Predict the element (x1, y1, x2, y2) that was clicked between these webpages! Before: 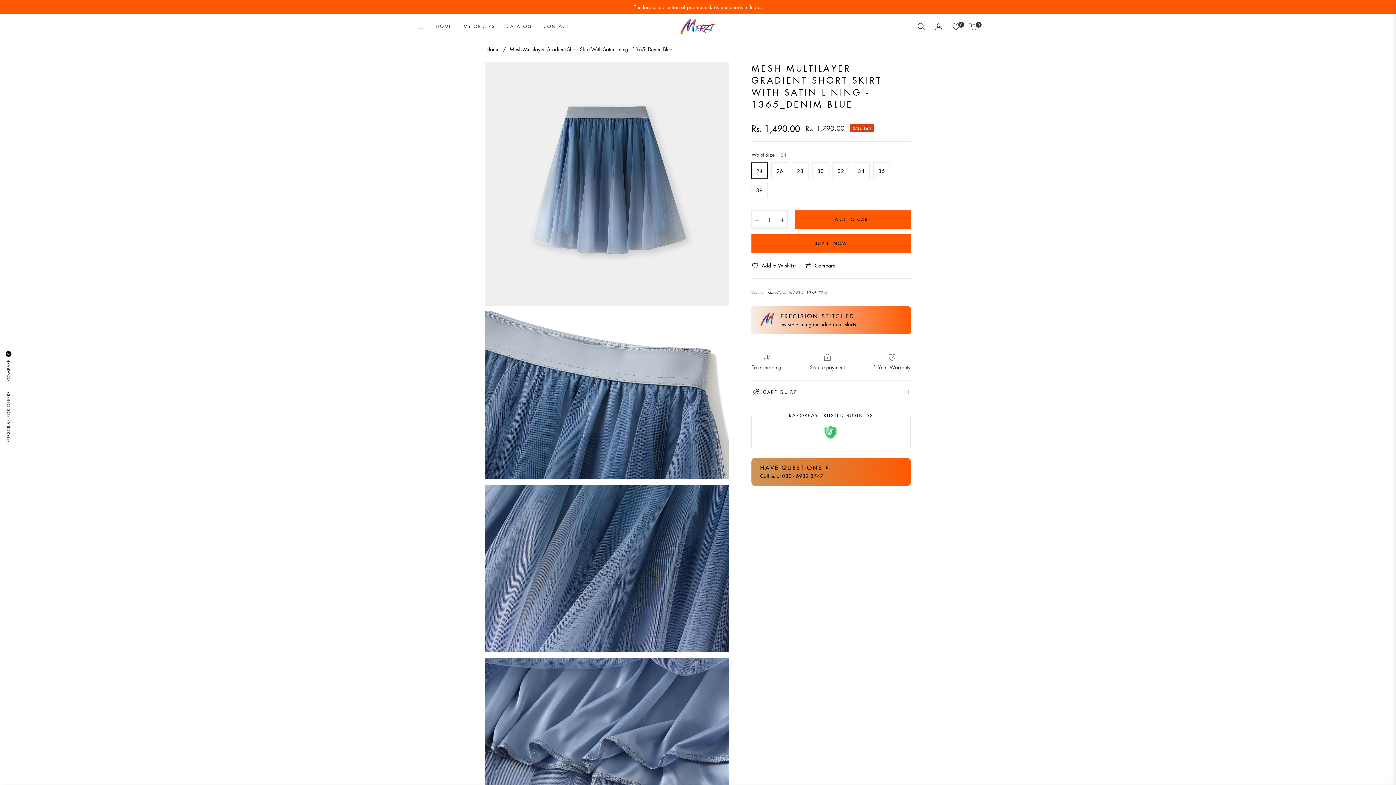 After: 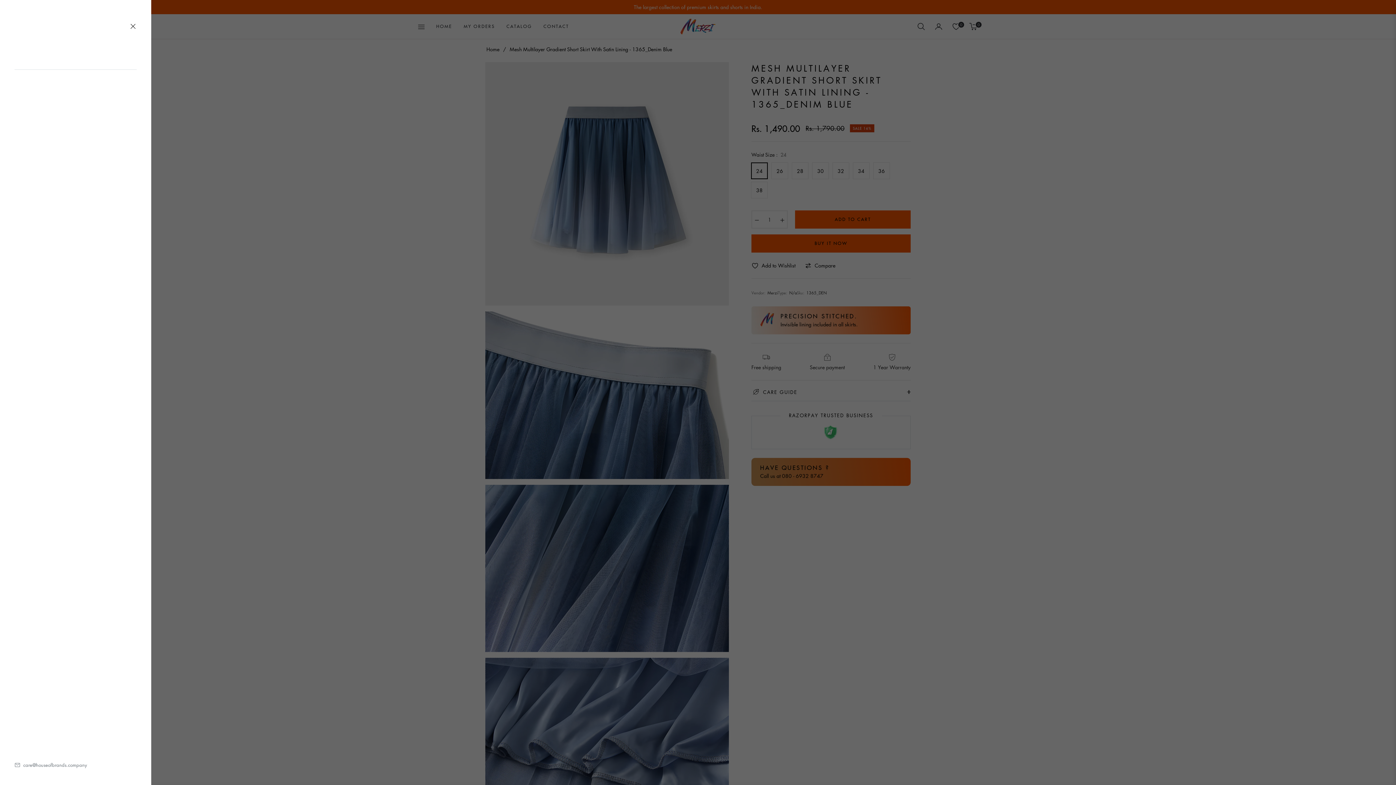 Action: bbox: (418, 14, 430, 38)